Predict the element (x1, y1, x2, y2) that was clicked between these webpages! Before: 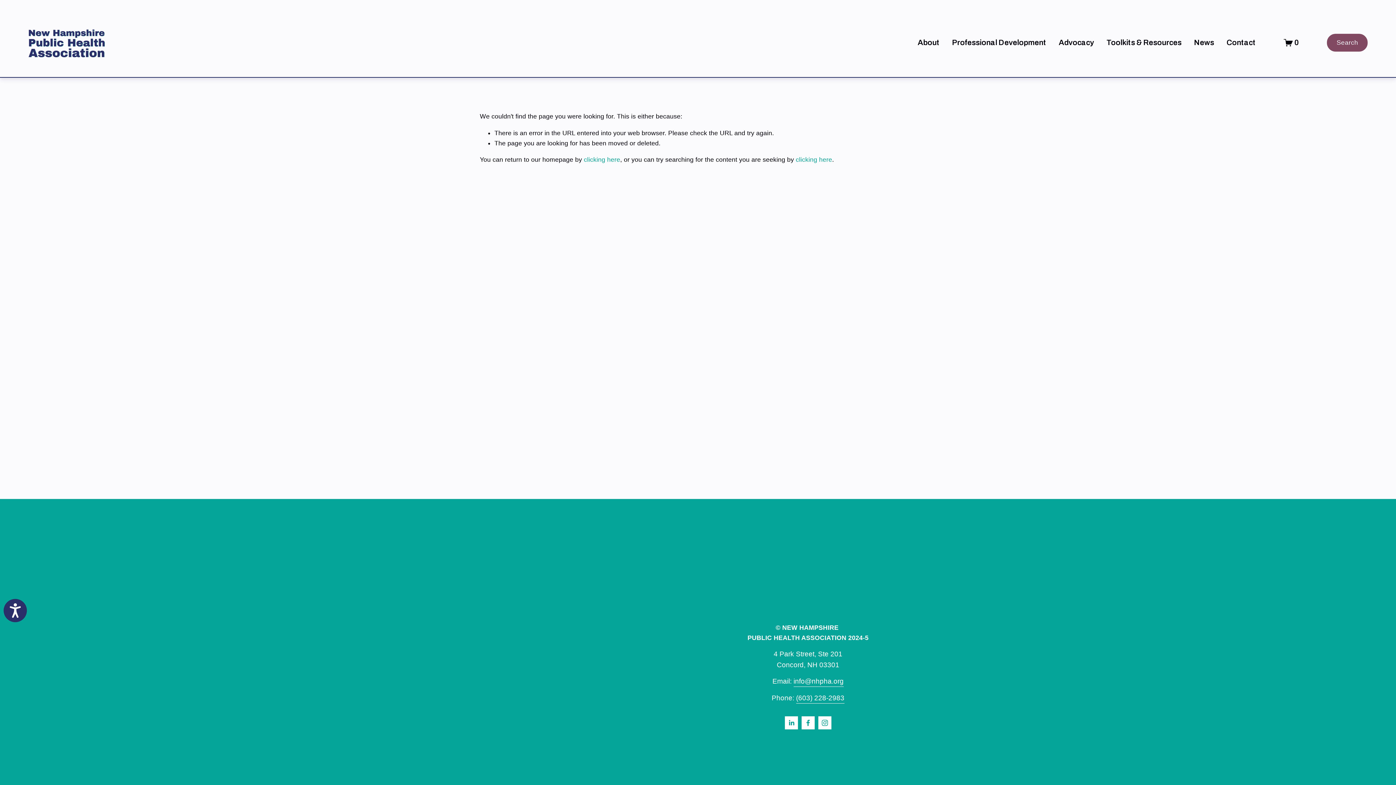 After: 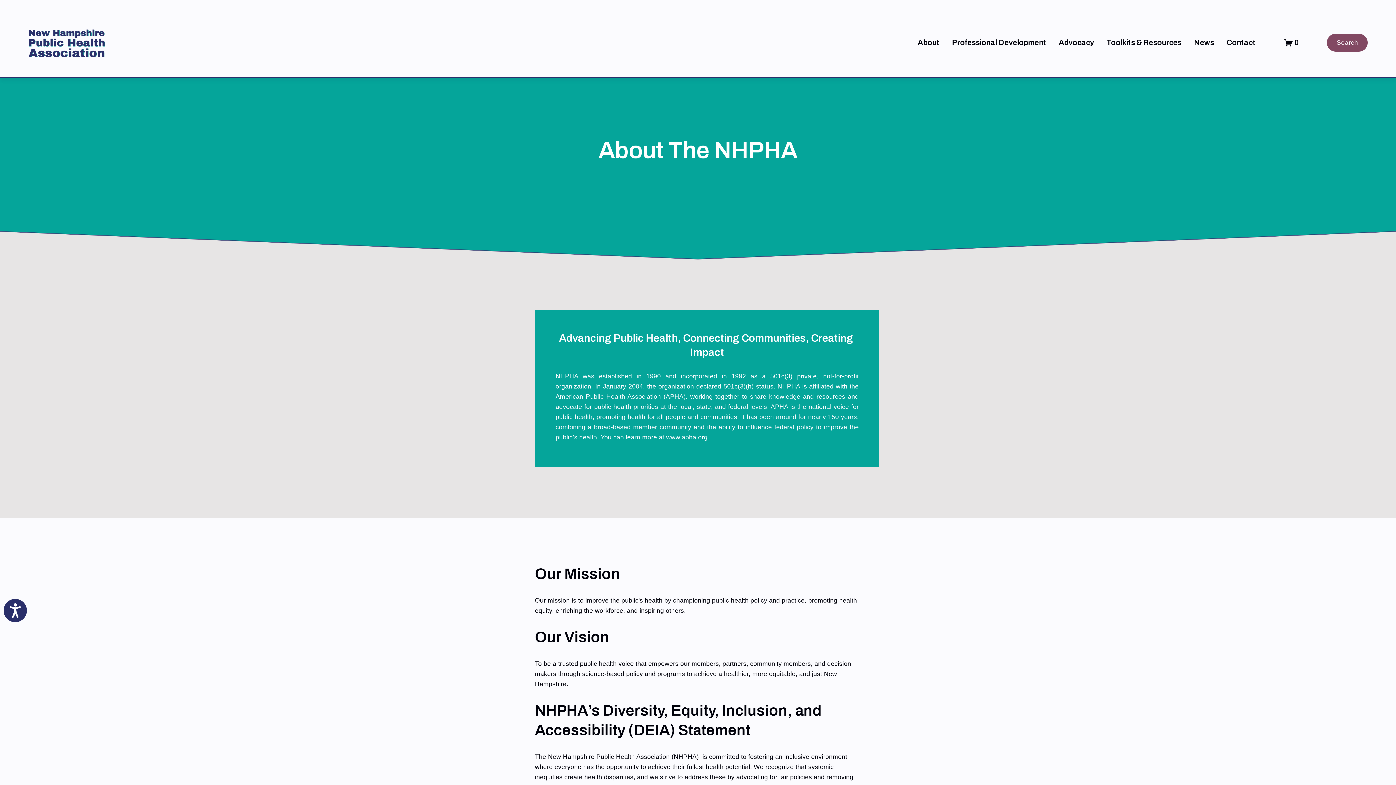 Action: bbox: (917, 36, 939, 48) label: About